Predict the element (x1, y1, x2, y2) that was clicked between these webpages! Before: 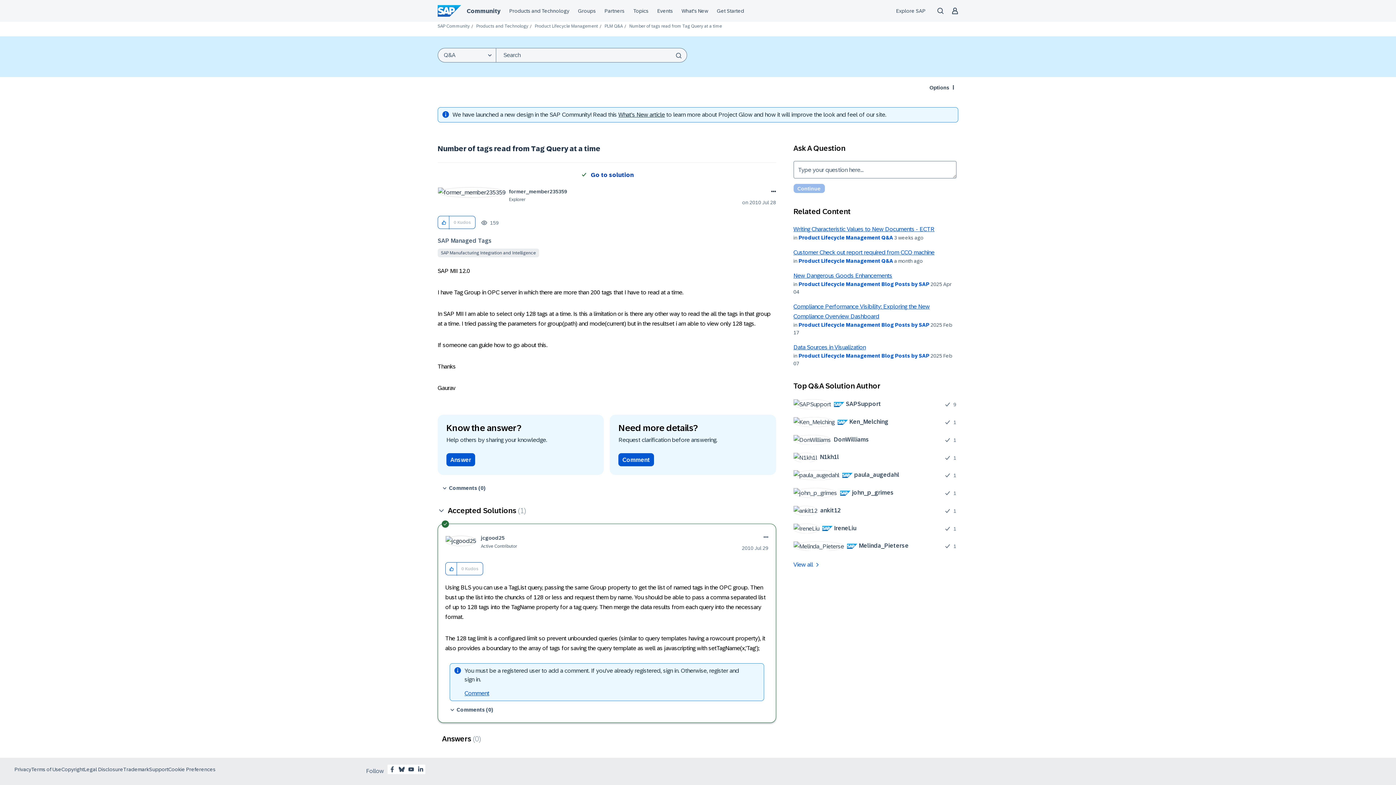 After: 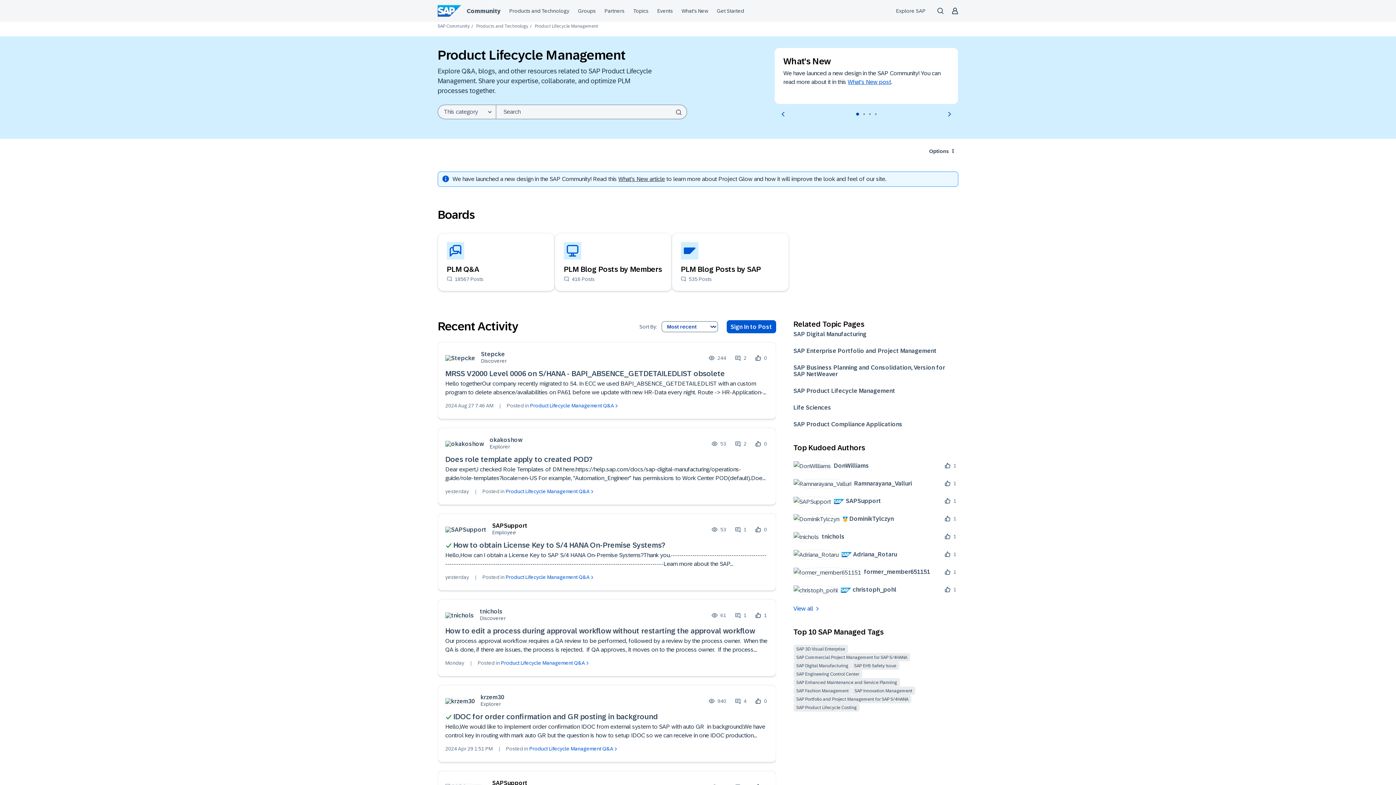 Action: label: Product Lifecycle Management bbox: (534, 23, 598, 28)